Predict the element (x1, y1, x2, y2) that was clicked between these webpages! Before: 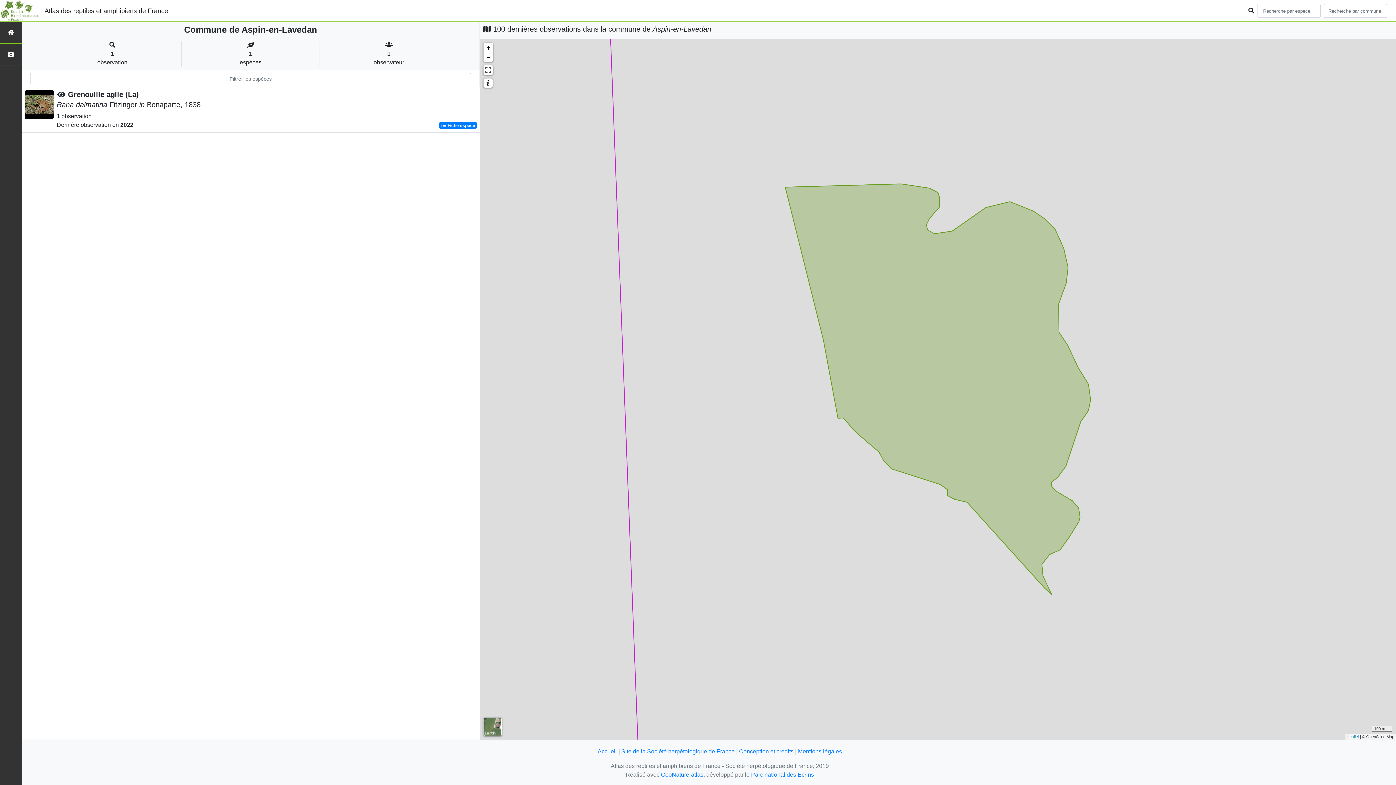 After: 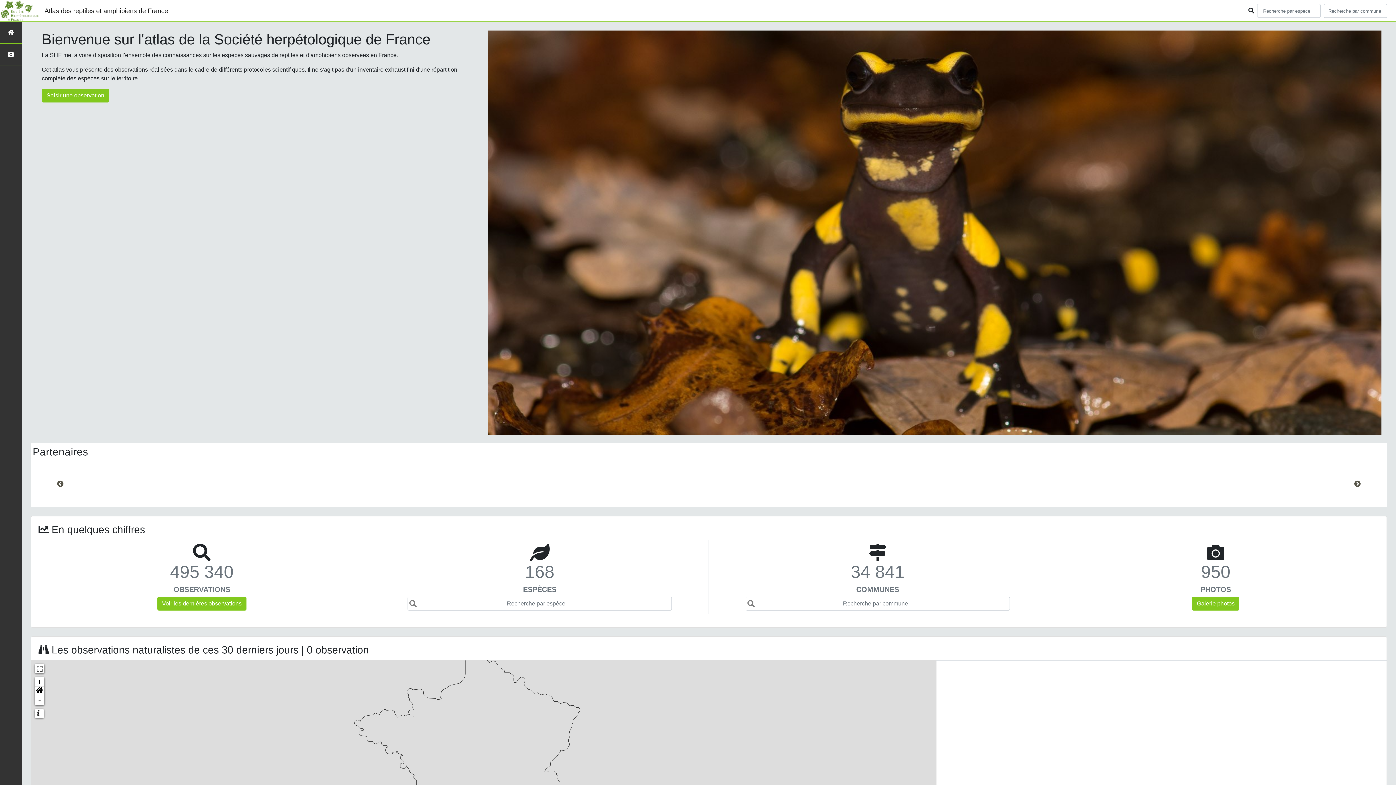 Action: bbox: (597, 748, 617, 754) label: Accueil